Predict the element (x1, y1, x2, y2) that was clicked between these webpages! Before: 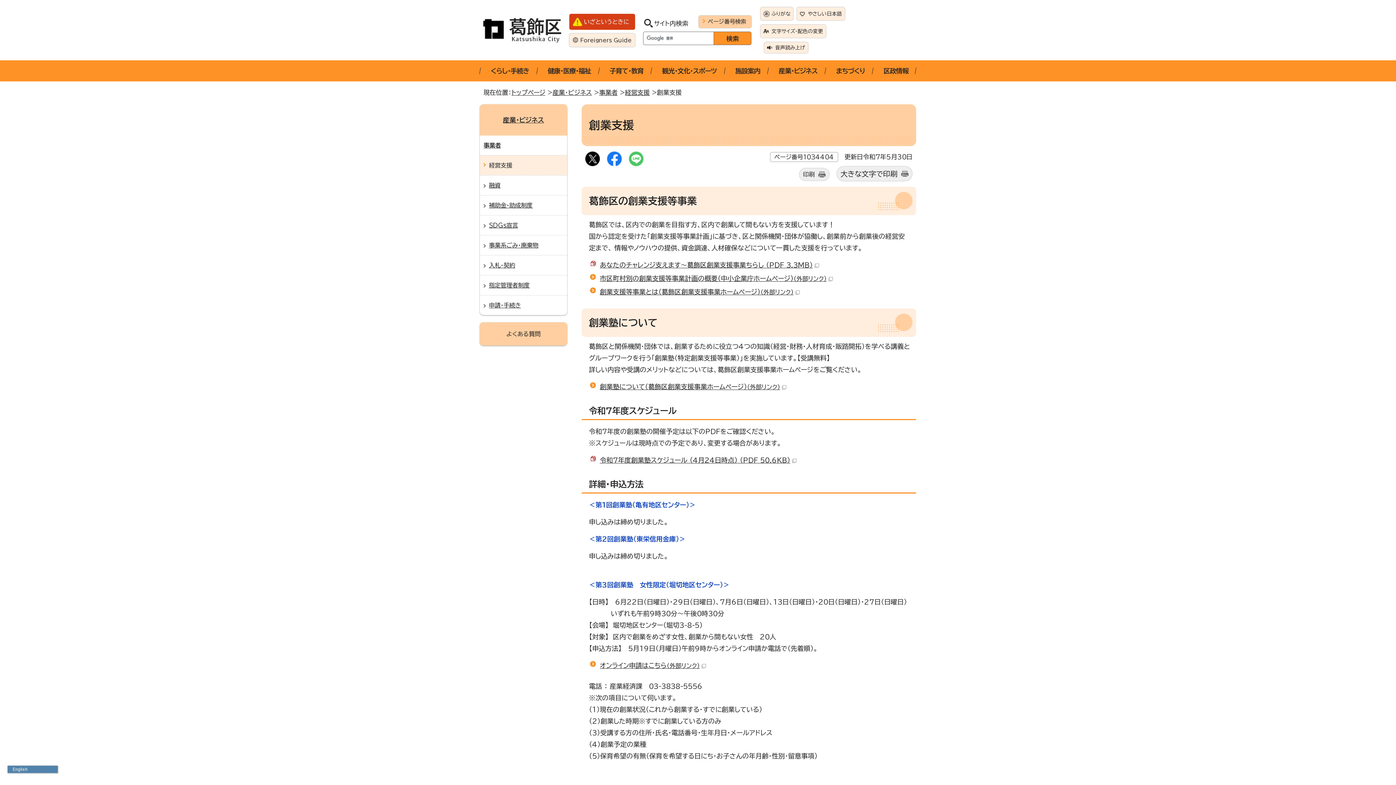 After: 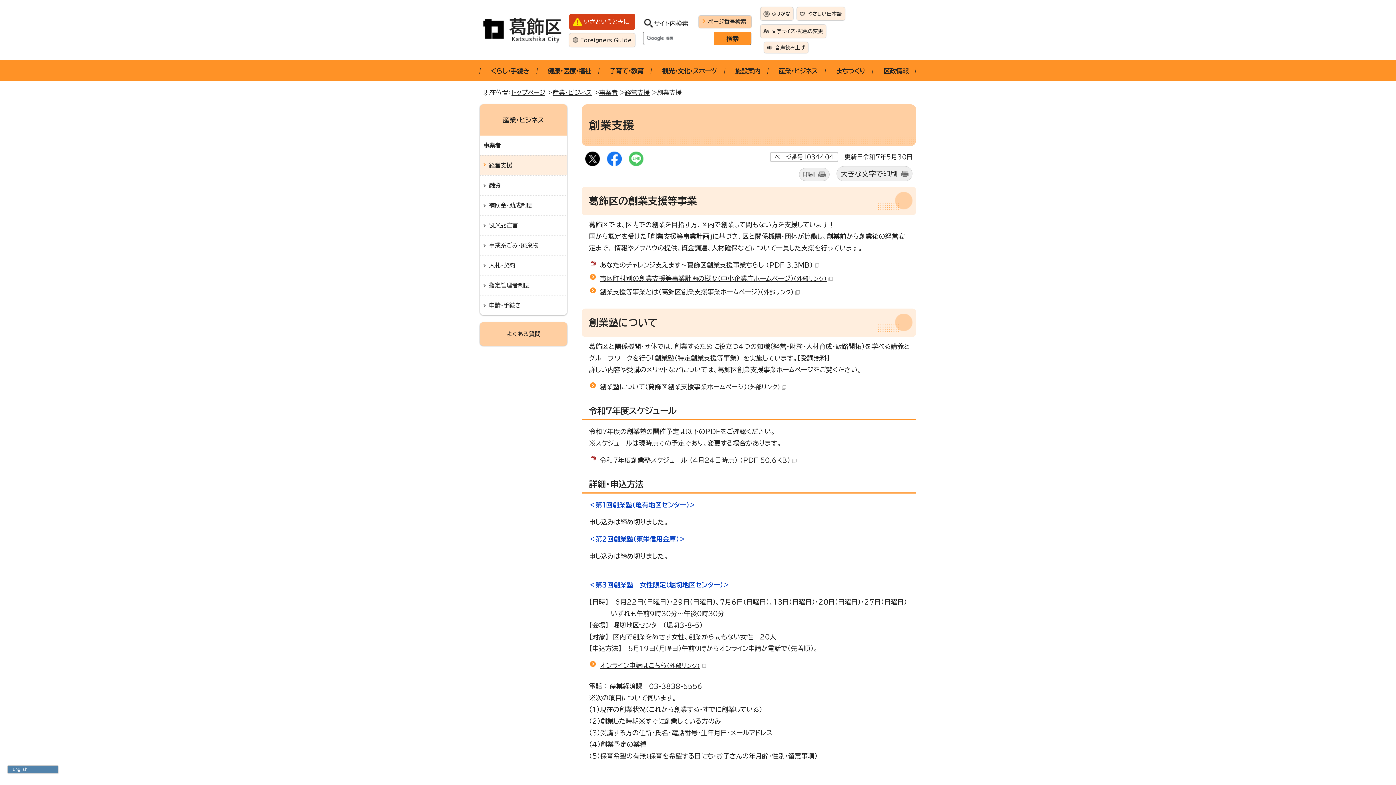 Action: bbox: (600, 457, 796, 463) label: 令和7年度創業塾スケジュール （4月24日時点） （PDF 50.6KB）